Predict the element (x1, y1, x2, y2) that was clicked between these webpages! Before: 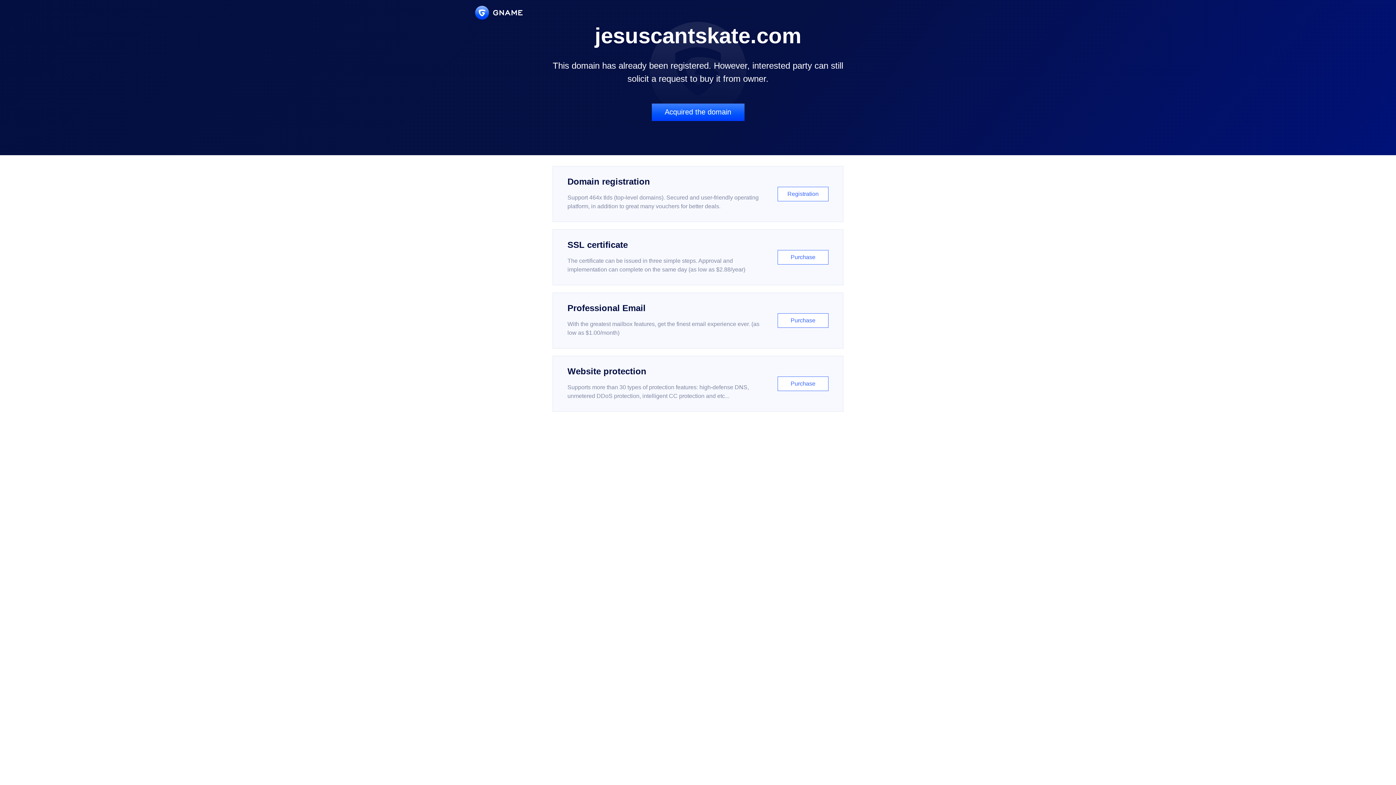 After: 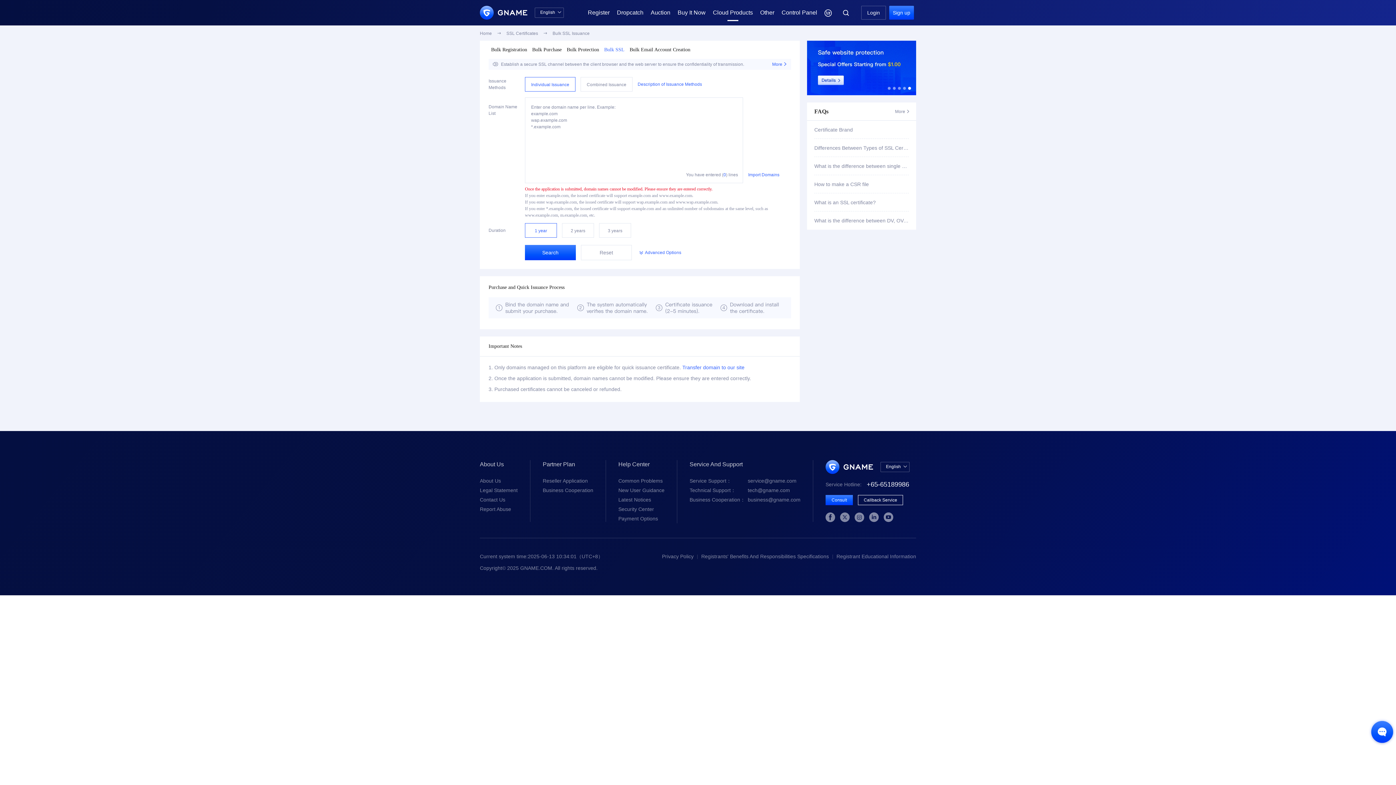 Action: bbox: (552, 229, 843, 285) label: SSL certificate

The certificate can be issued in three simple steps. Approval and implementation can complete on the same day (as low as $2.88/year)

Purchase